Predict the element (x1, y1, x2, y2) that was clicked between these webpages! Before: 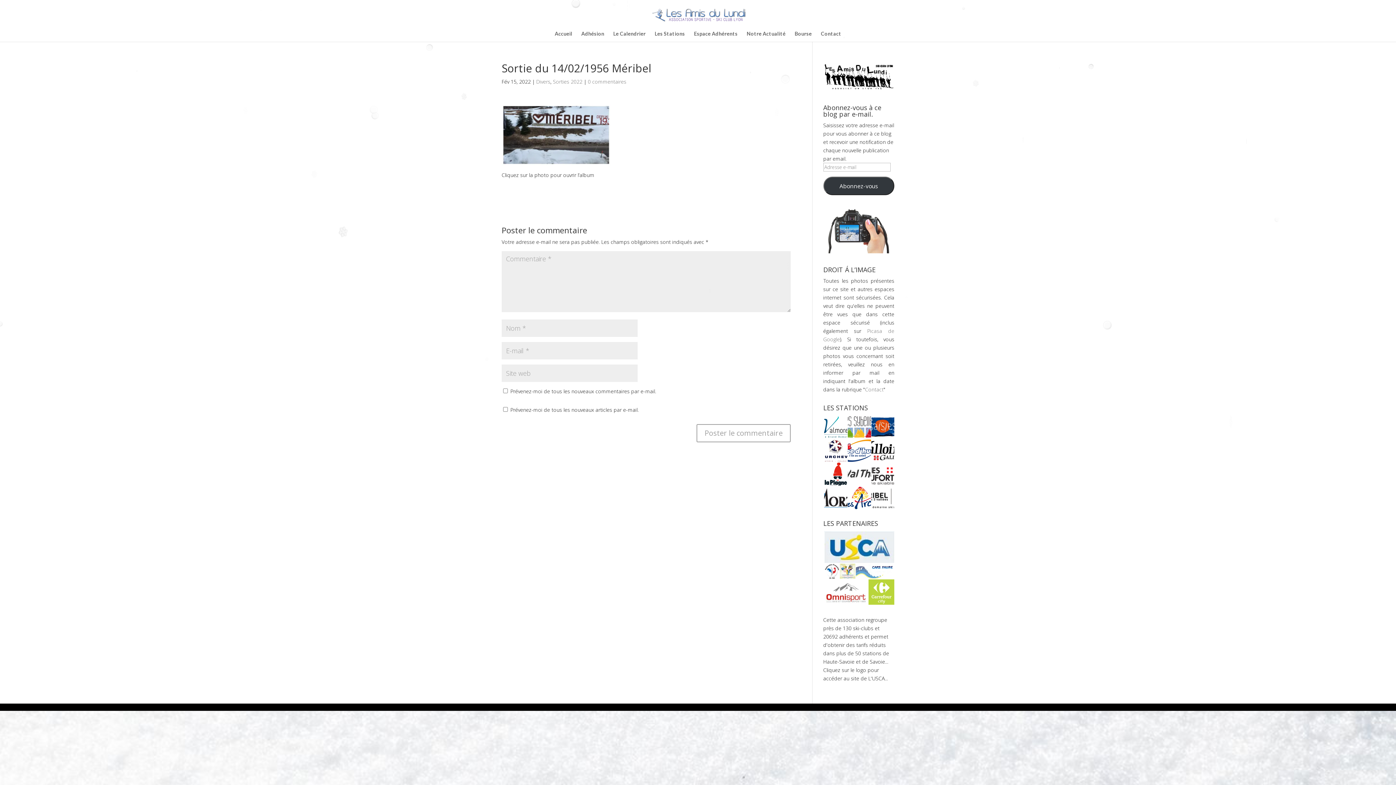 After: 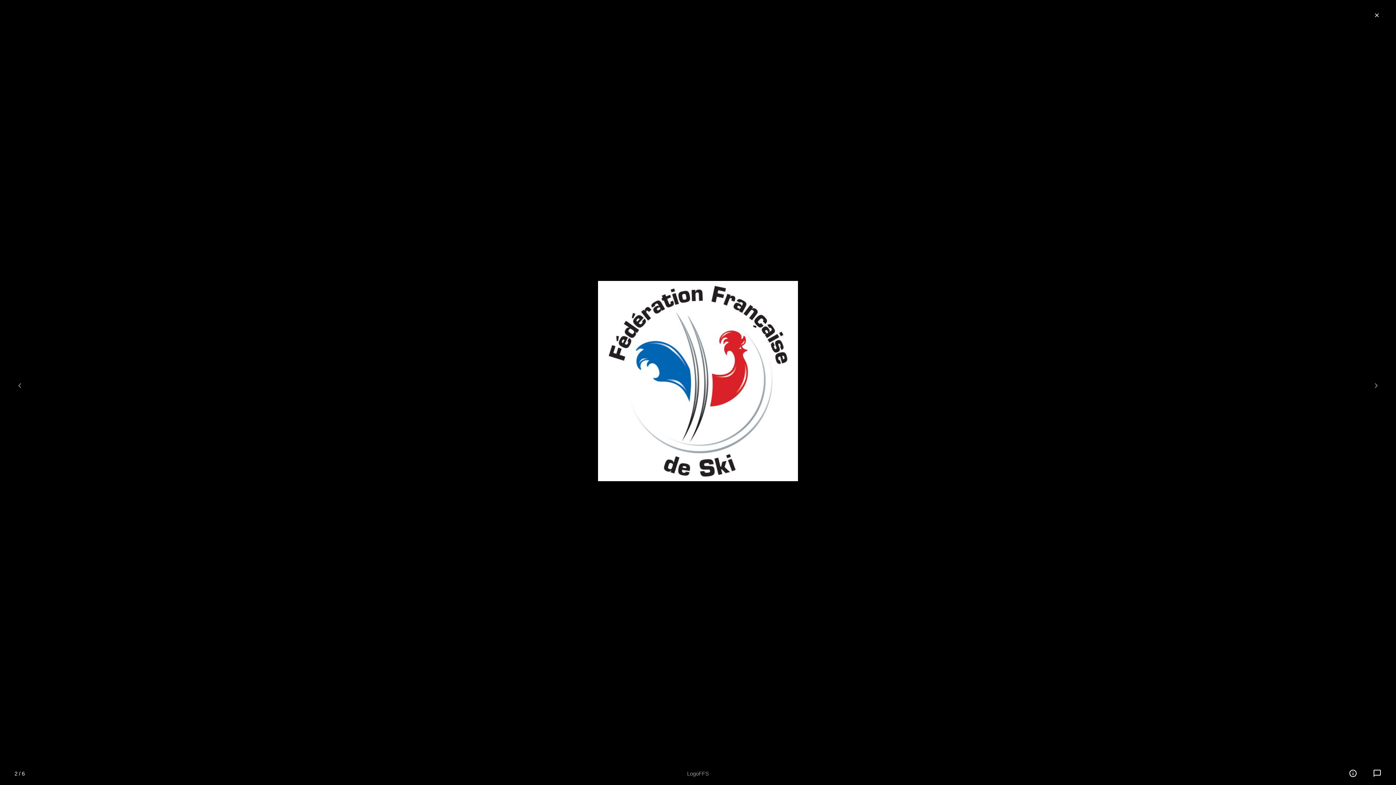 Action: bbox: (823, 567, 840, 574)